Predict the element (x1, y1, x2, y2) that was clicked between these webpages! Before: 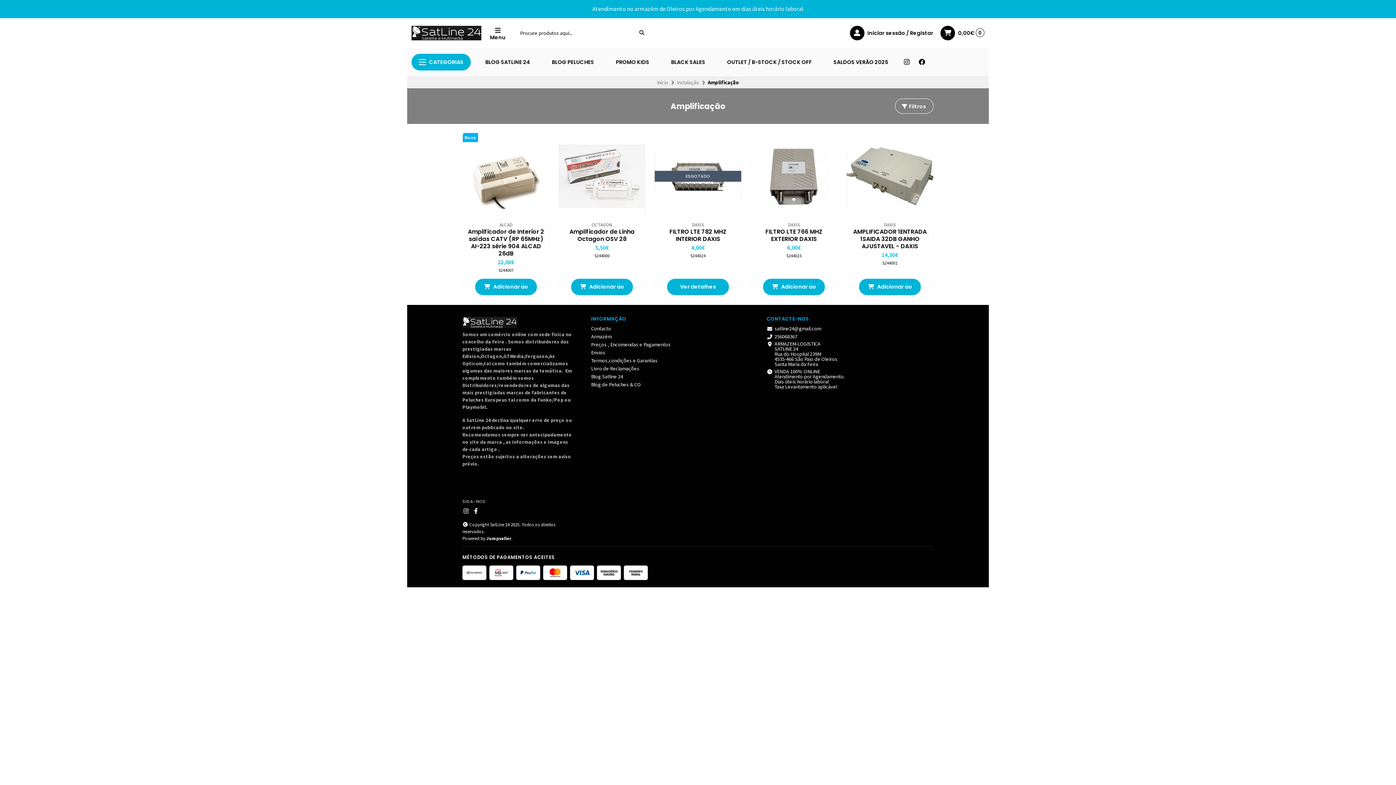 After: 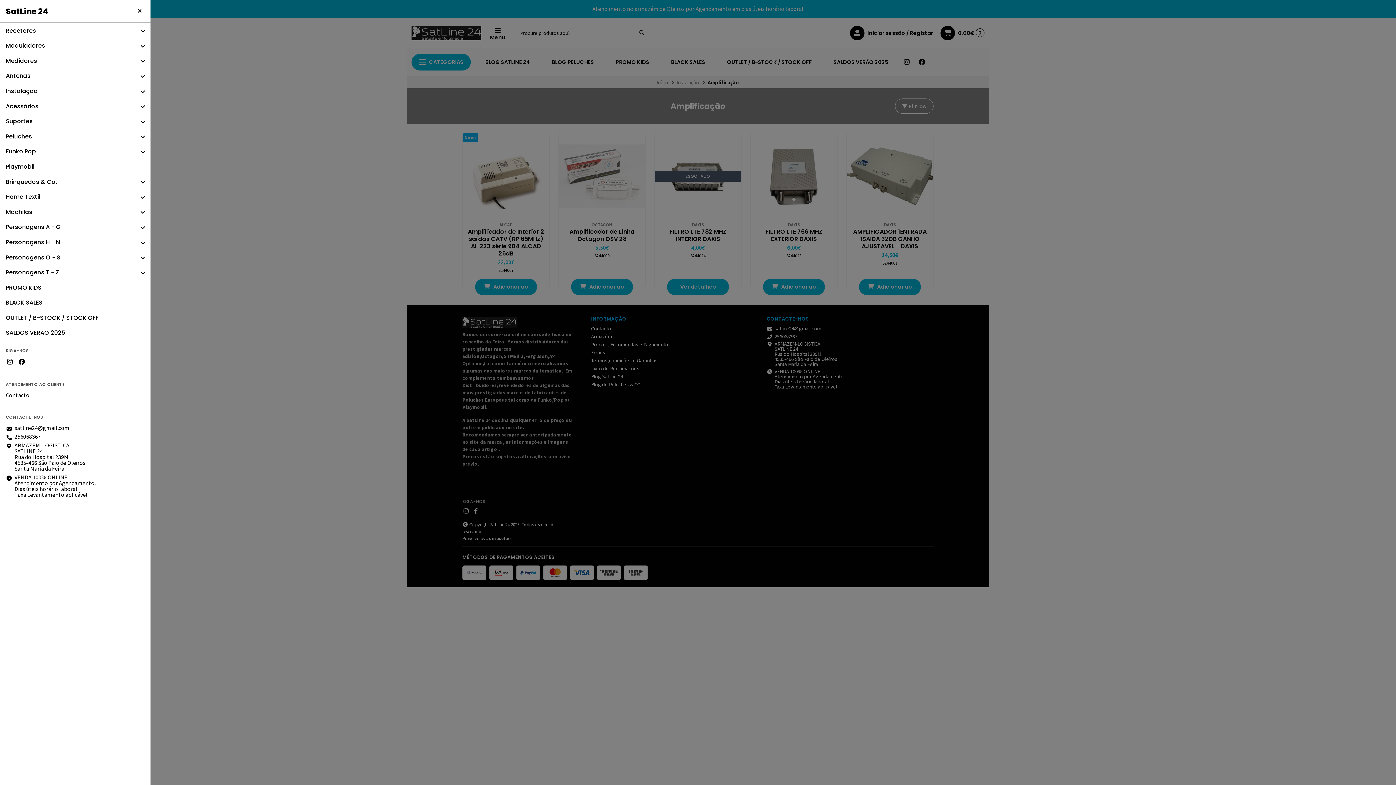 Action: bbox: (490, 27, 505, 40) label: Menu